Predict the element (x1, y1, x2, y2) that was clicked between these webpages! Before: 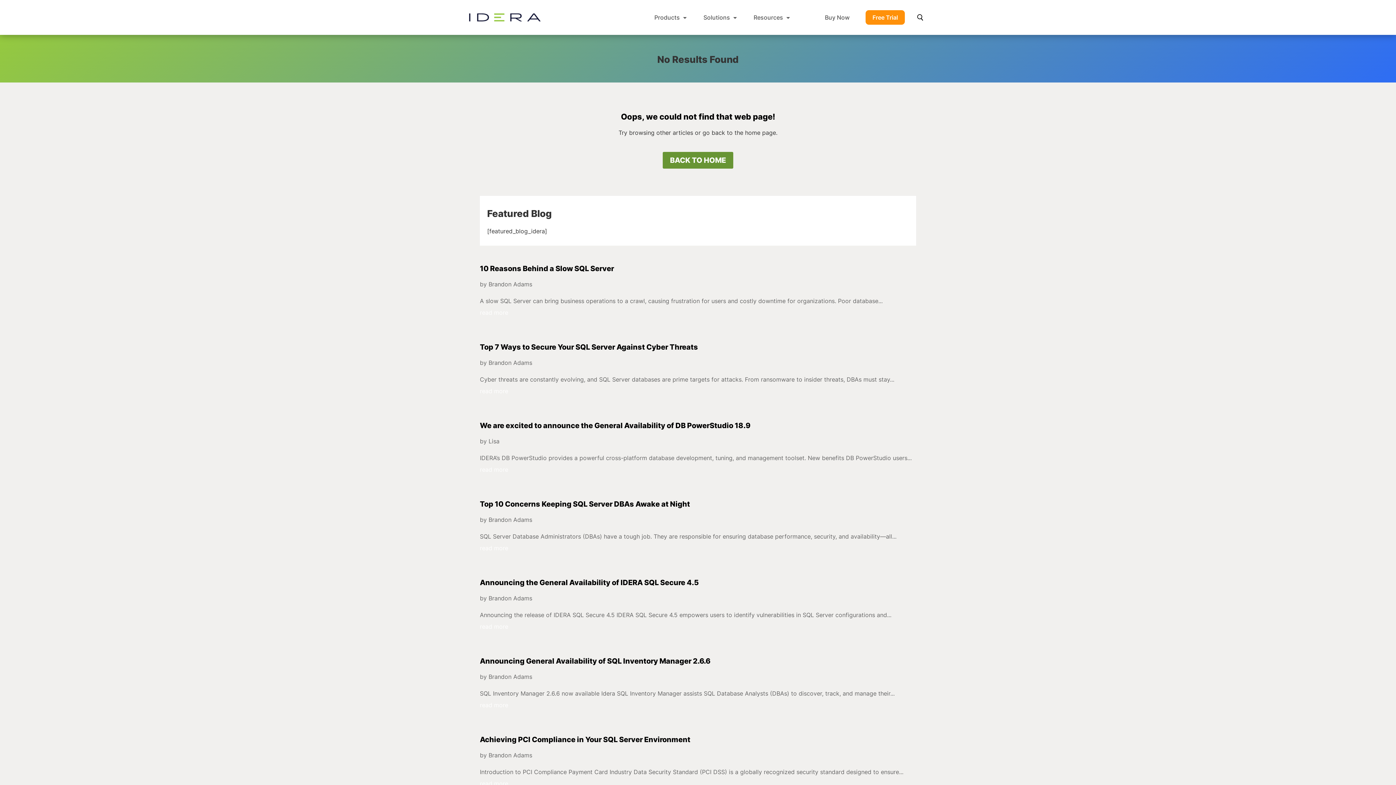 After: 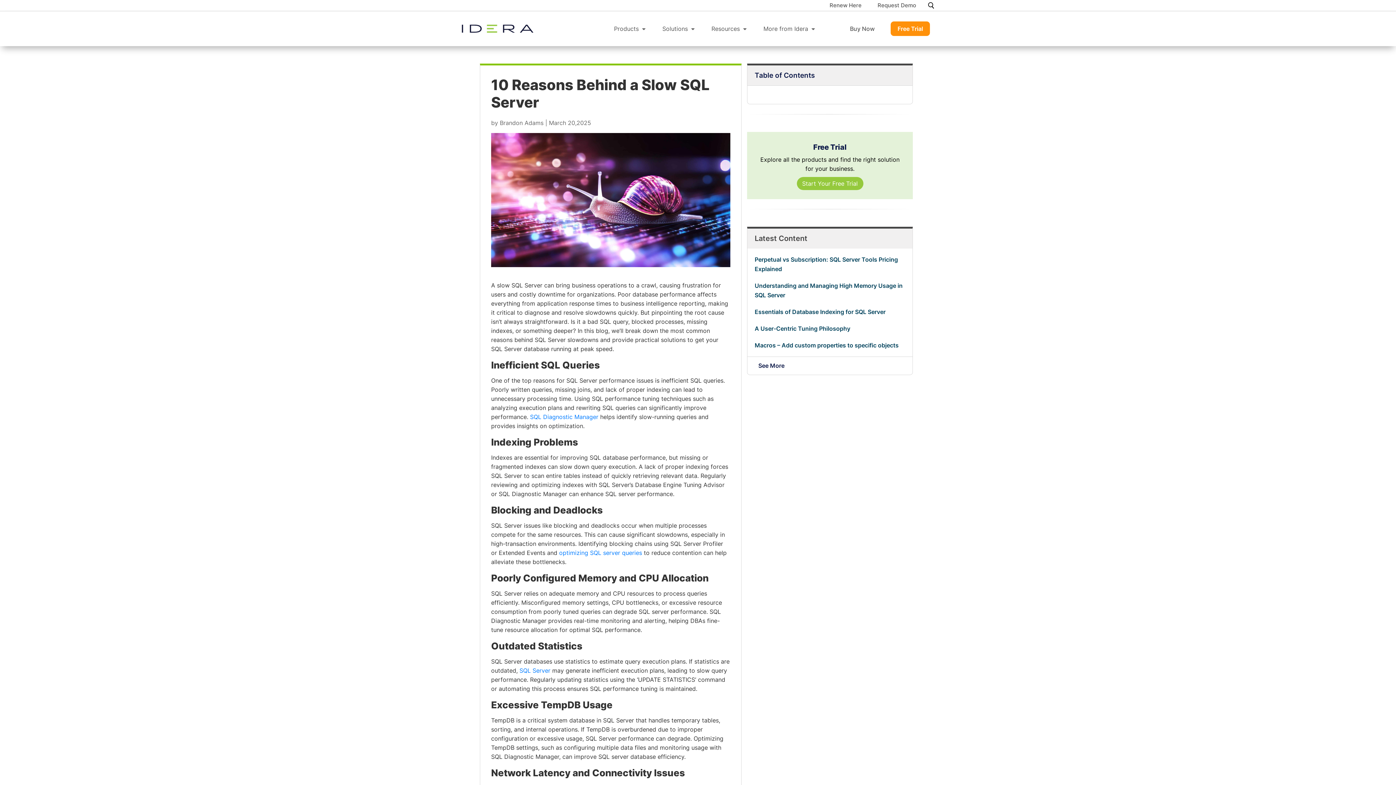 Action: bbox: (480, 308, 916, 317) label: read more